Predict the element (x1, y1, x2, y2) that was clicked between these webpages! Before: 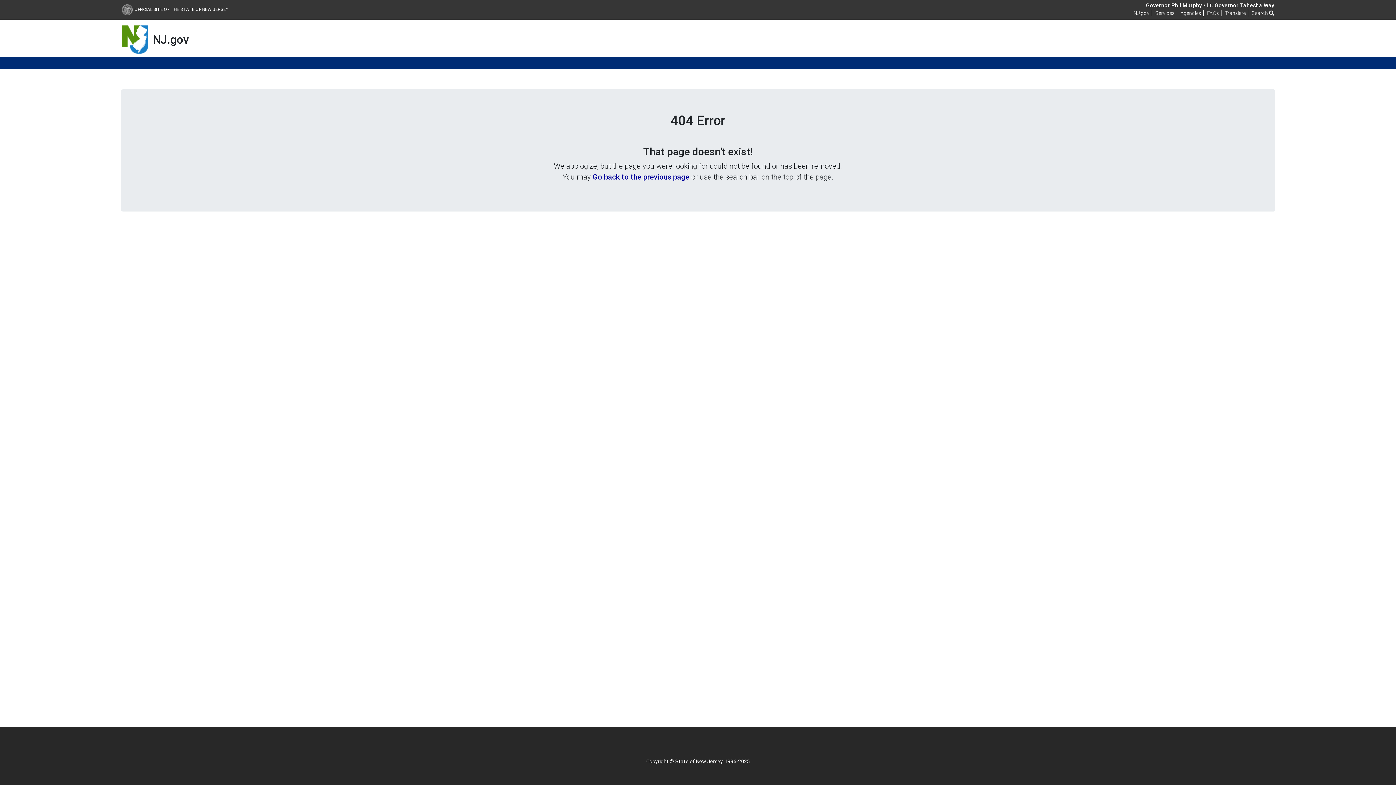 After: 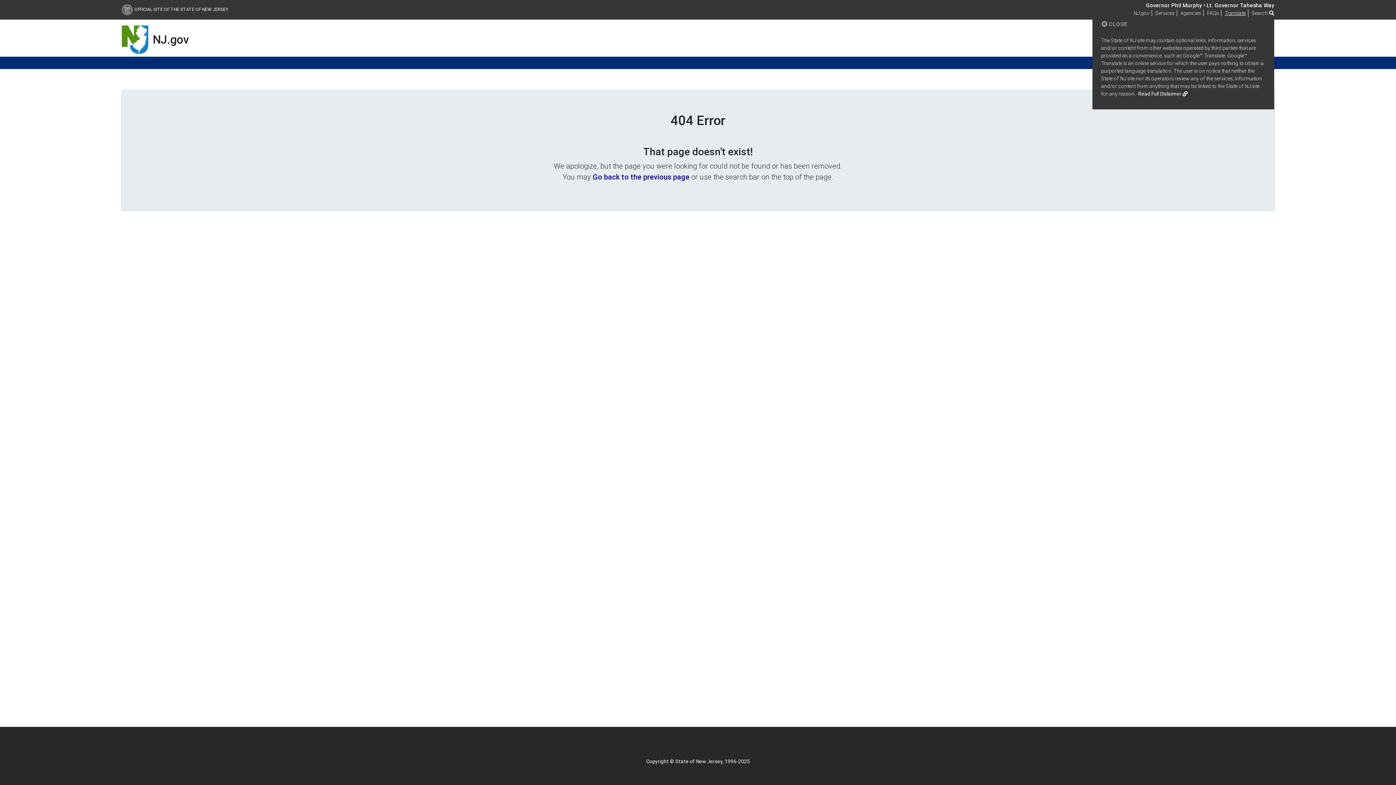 Action: label: Translate bbox: (1225, 9, 1246, 16)